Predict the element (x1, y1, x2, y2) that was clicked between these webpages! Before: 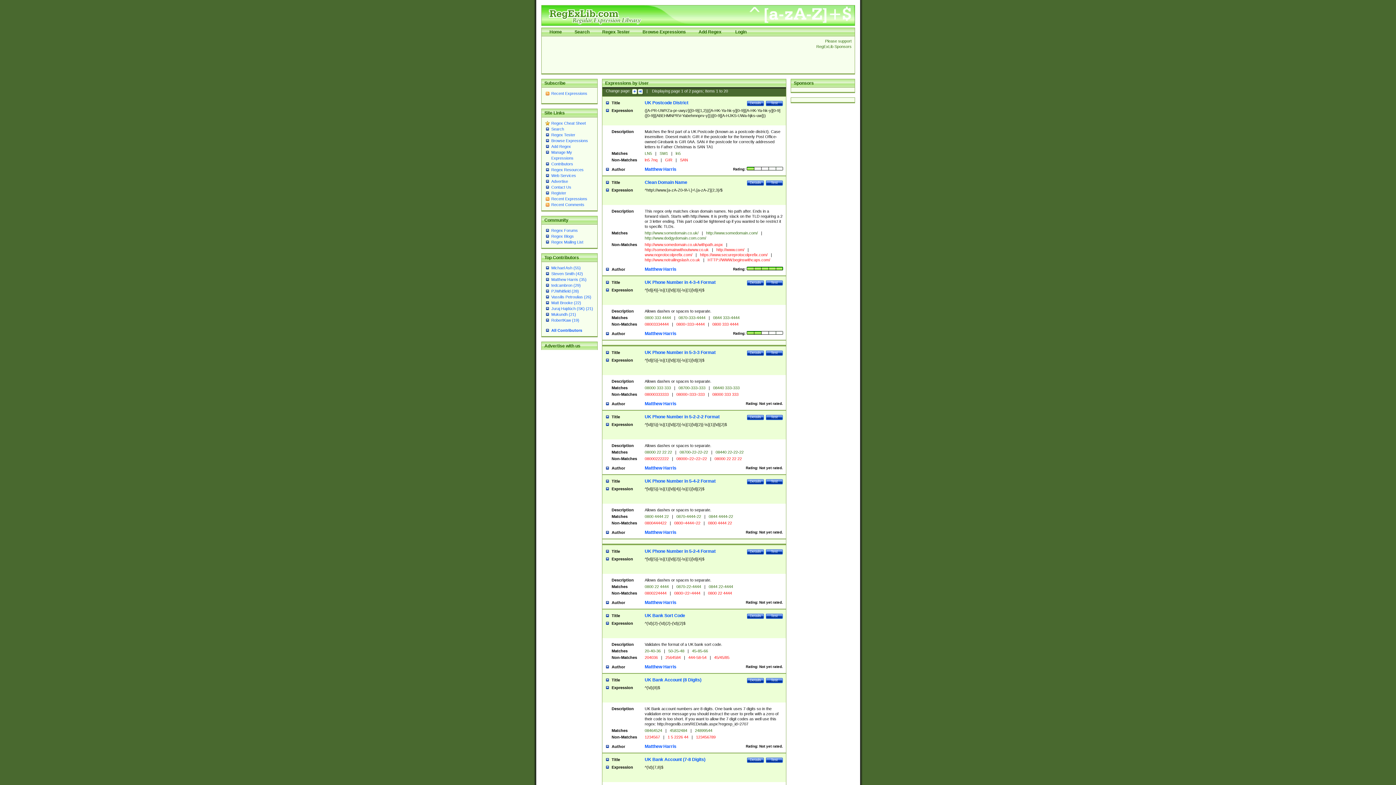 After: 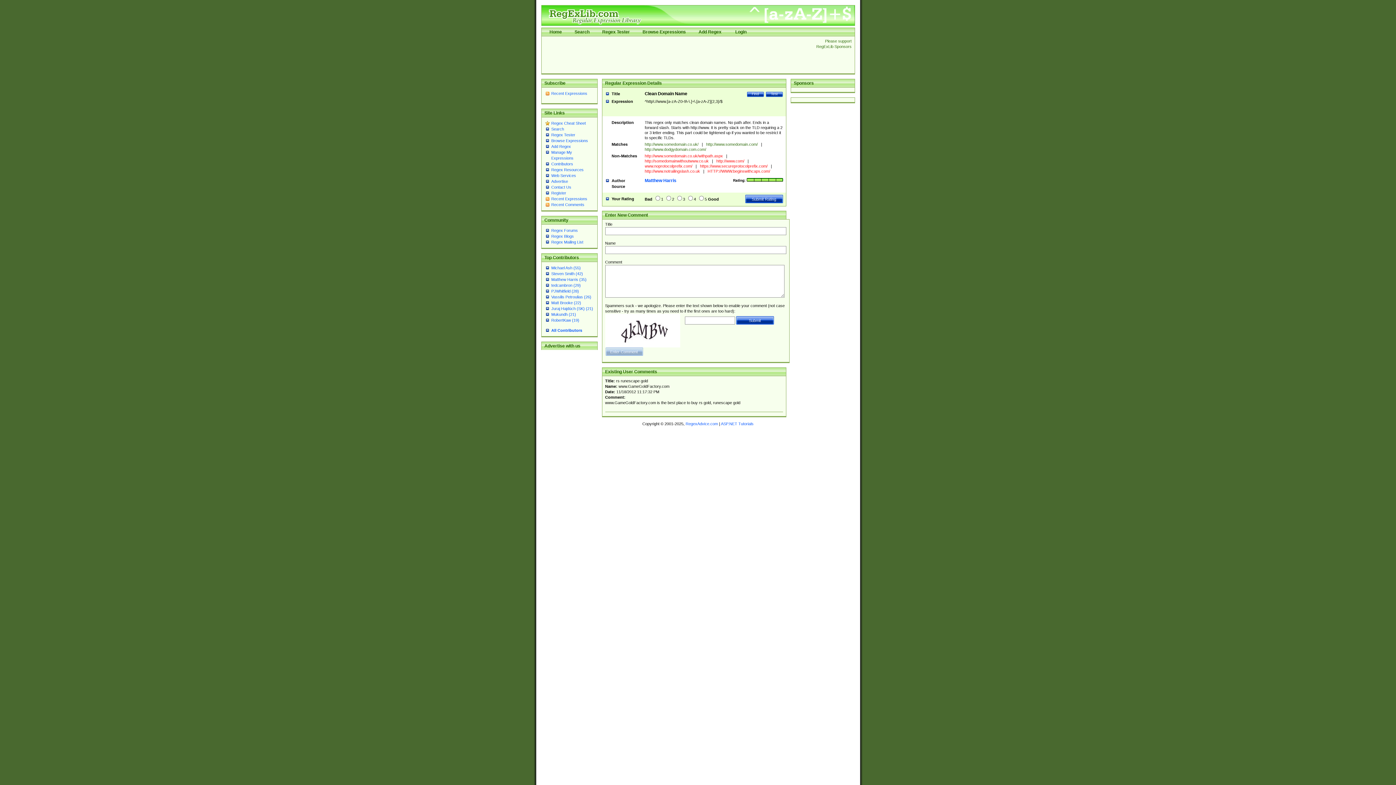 Action: bbox: (644, 180, 687, 185) label: Clean Domain Name